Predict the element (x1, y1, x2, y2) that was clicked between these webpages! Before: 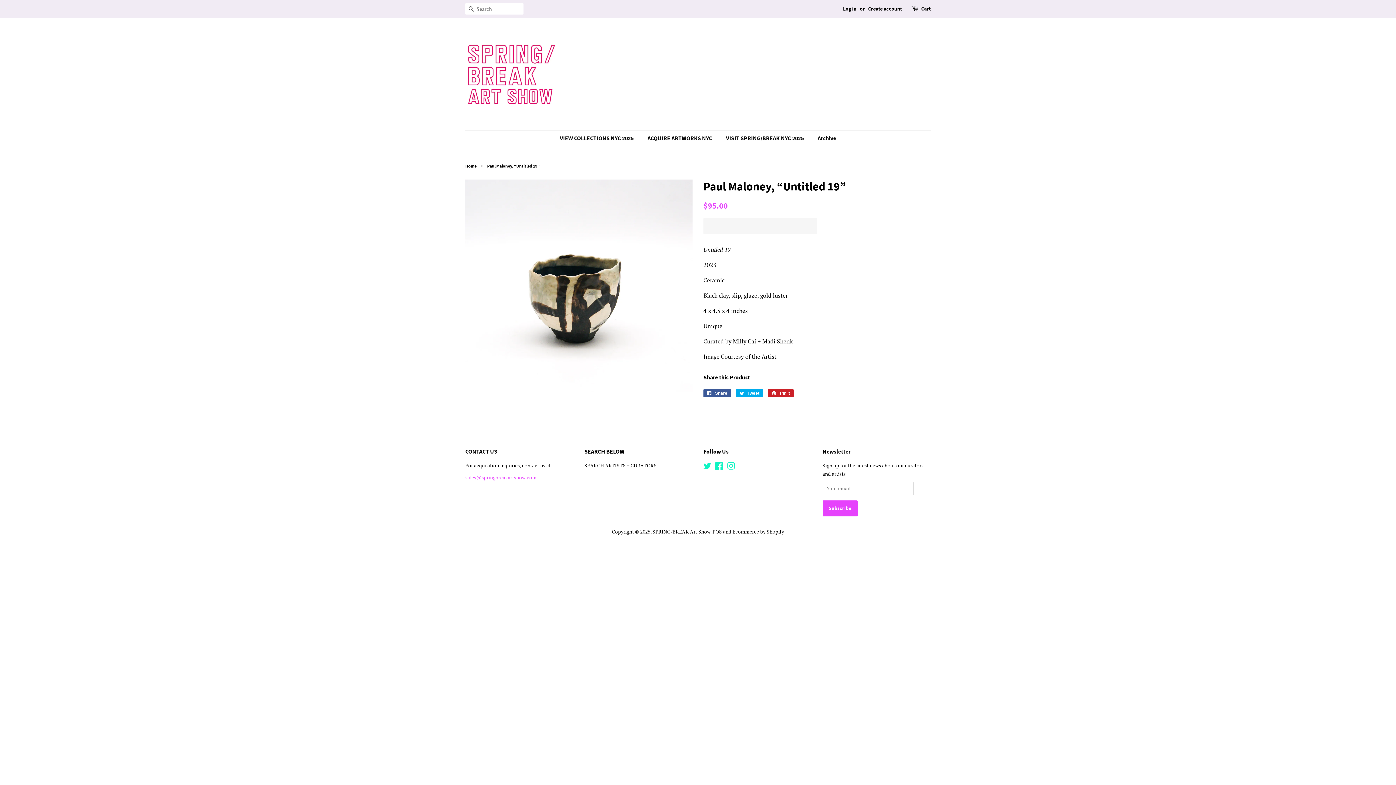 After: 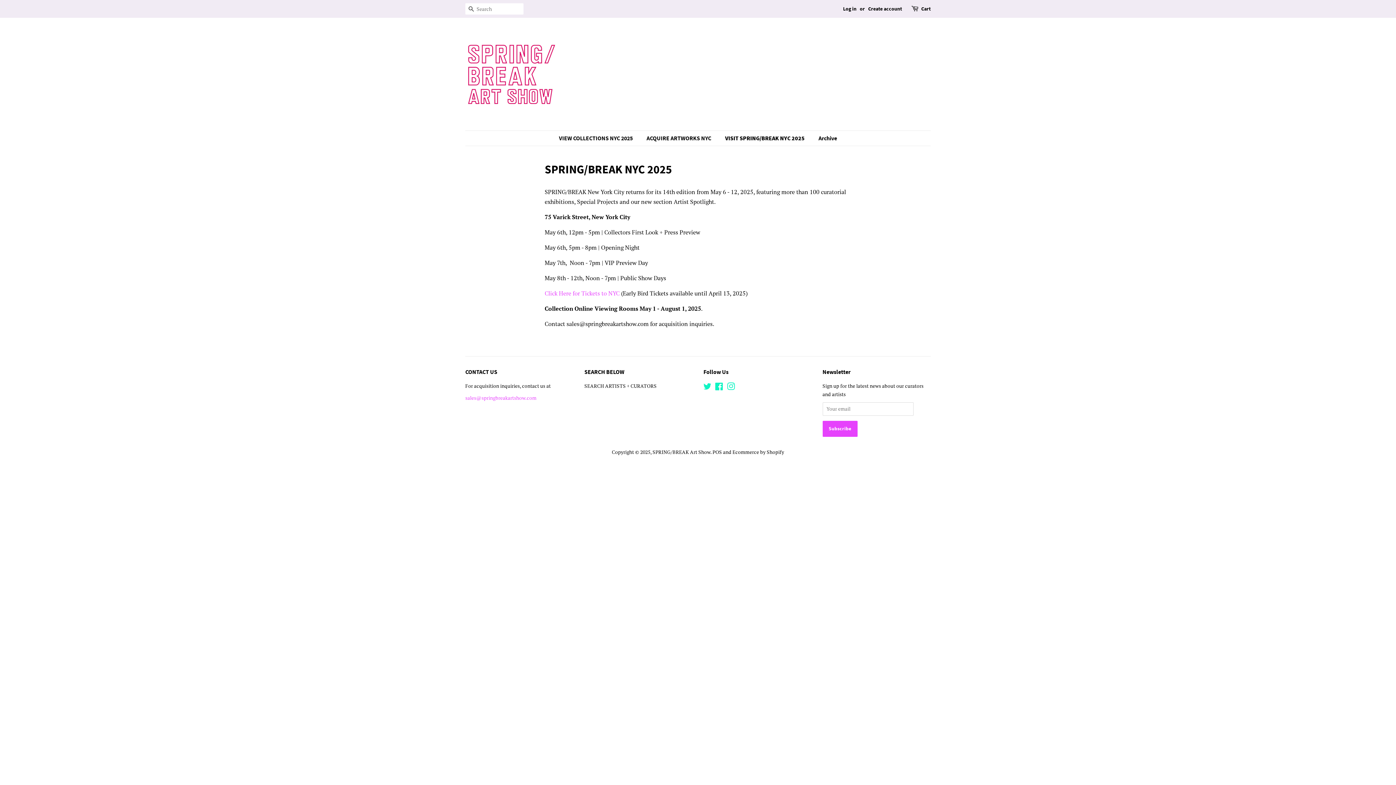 Action: bbox: (720, 130, 811, 145) label: VISIT SPRING/BREAK NYC 2025